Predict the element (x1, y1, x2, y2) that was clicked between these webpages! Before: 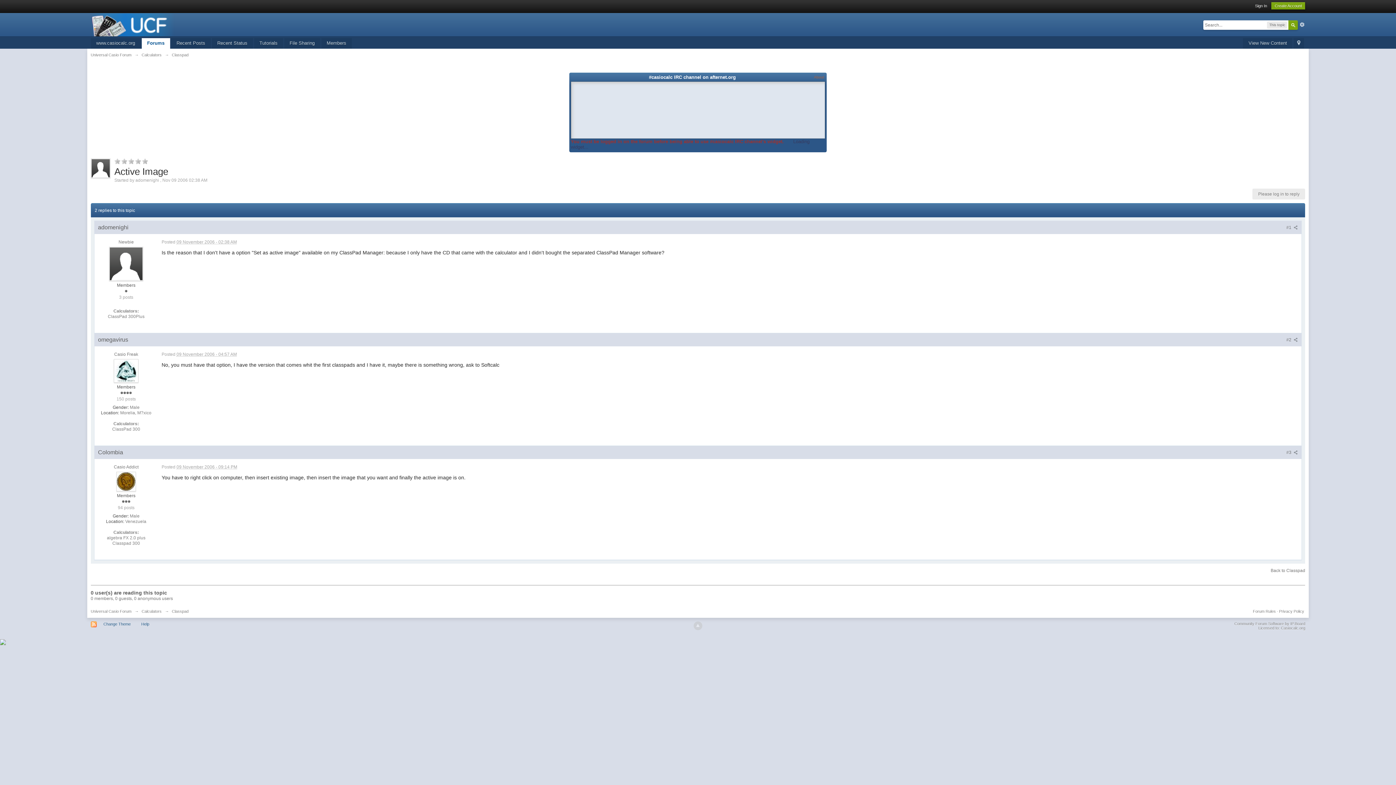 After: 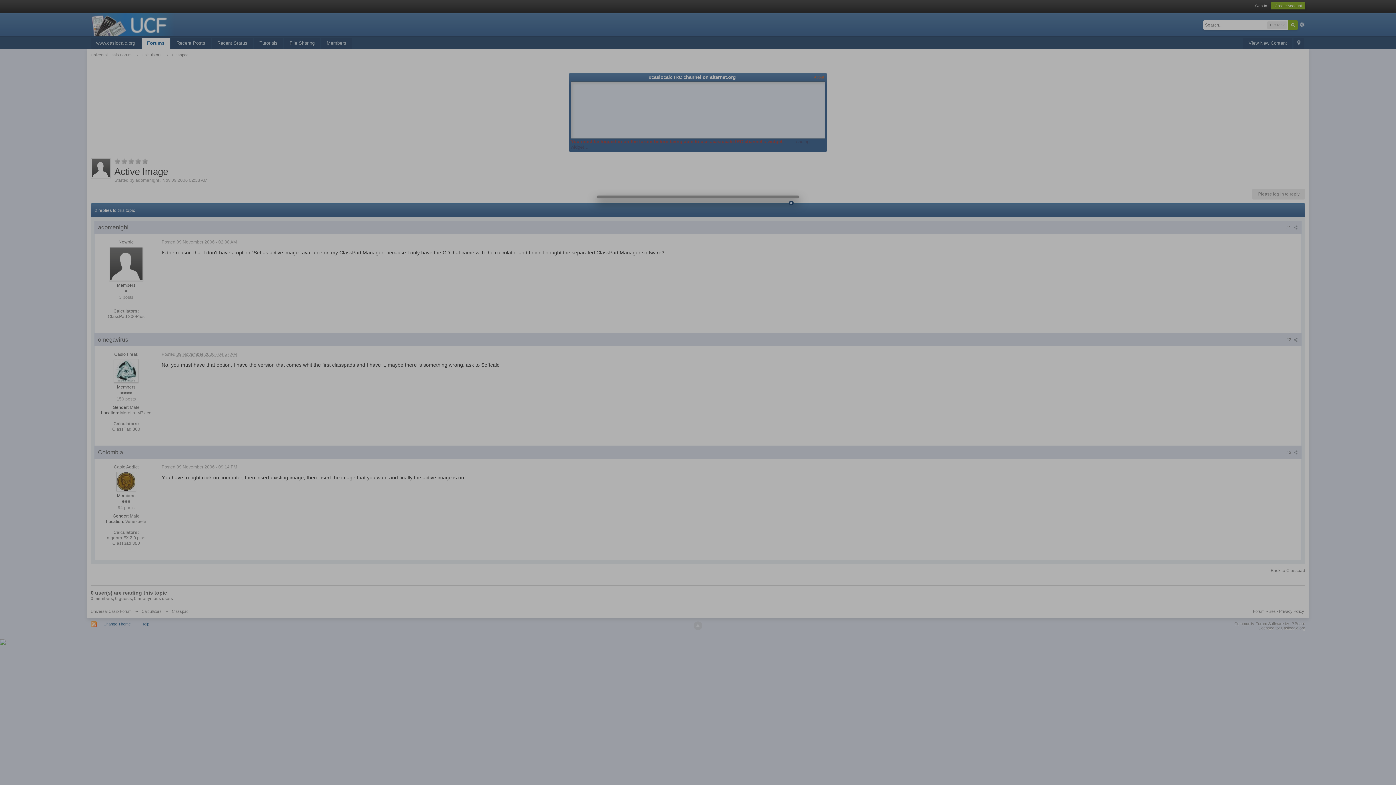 Action: label: #1  bbox: (1286, 224, 1298, 230)